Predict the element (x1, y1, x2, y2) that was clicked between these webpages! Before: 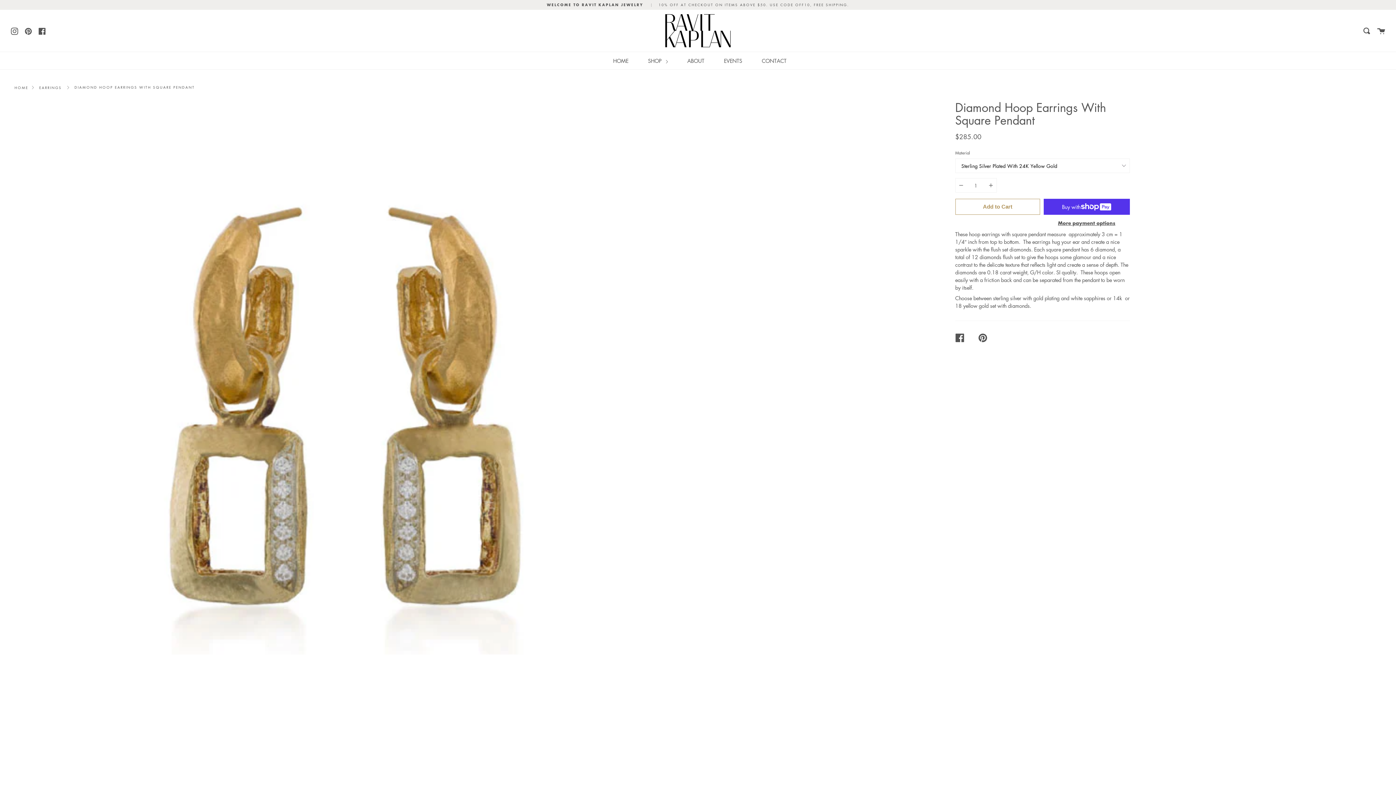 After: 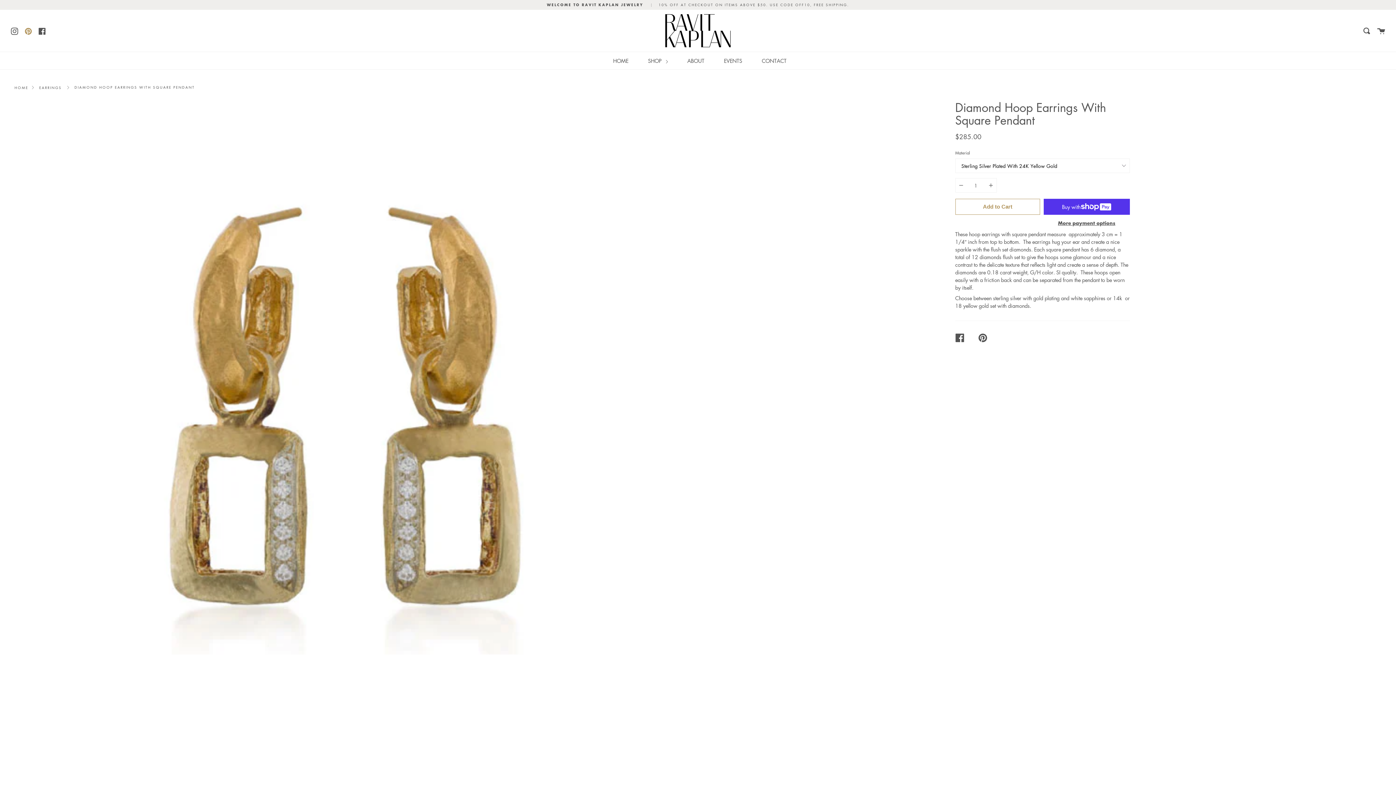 Action: label: Pinterest bbox: (24, 24, 32, 35)